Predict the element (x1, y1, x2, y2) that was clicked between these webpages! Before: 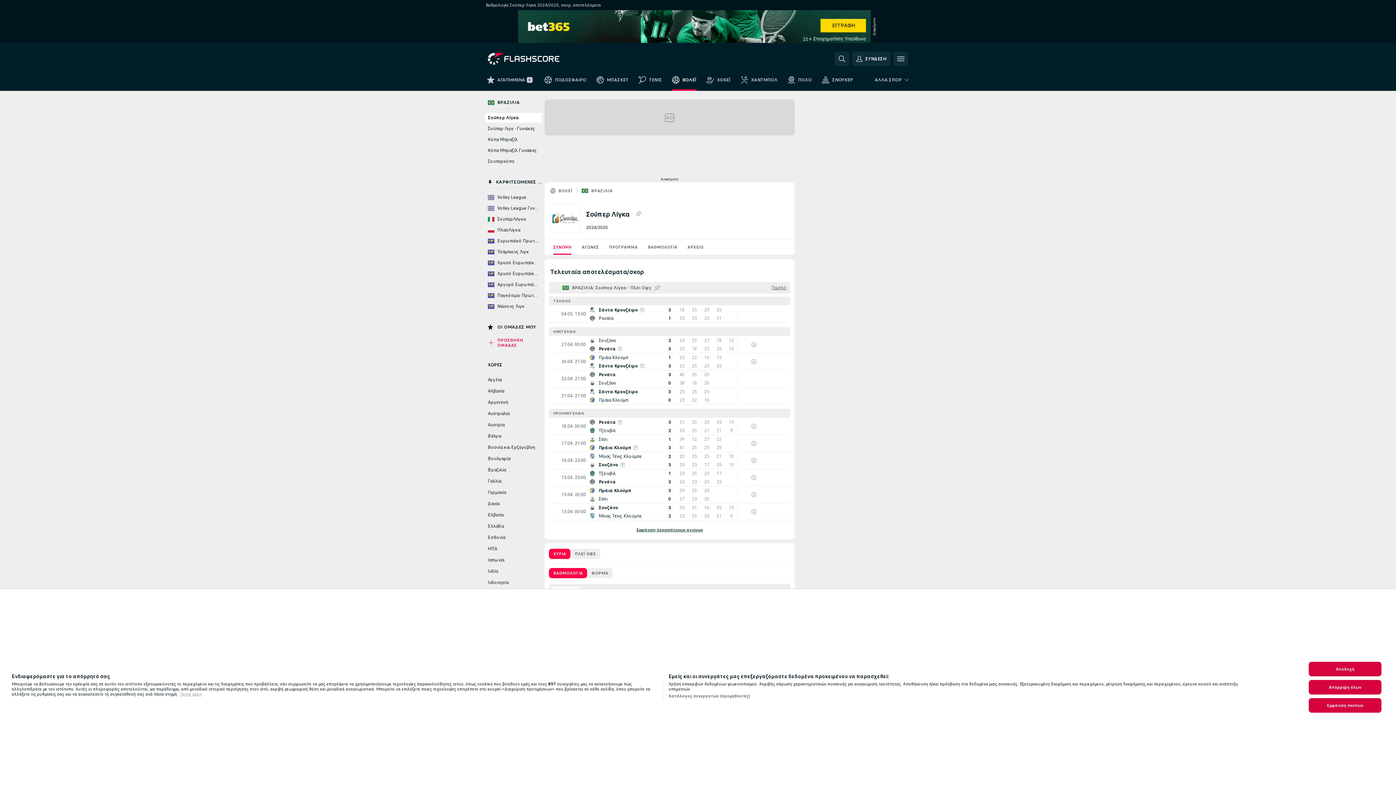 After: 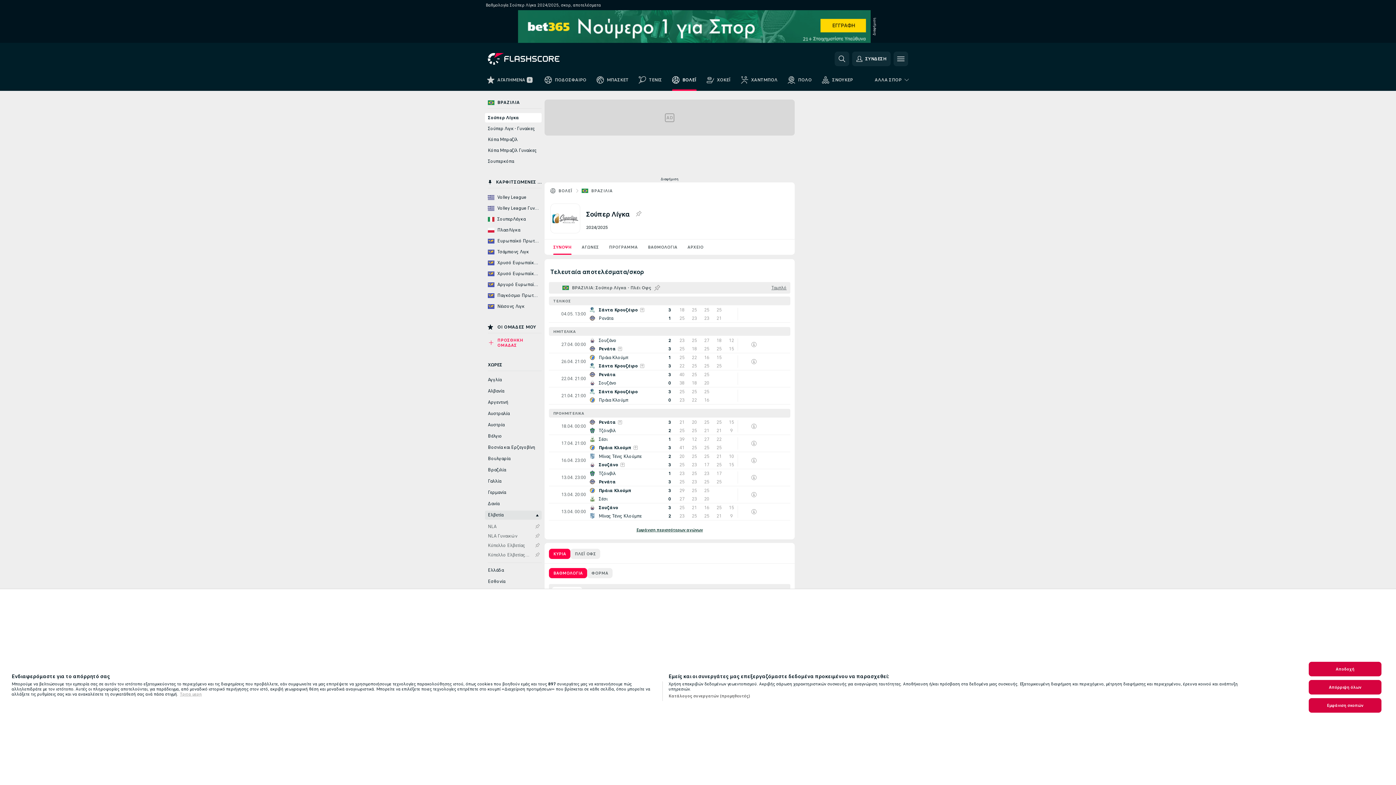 Action: bbox: (485, 510, 541, 520) label: Ελβετία